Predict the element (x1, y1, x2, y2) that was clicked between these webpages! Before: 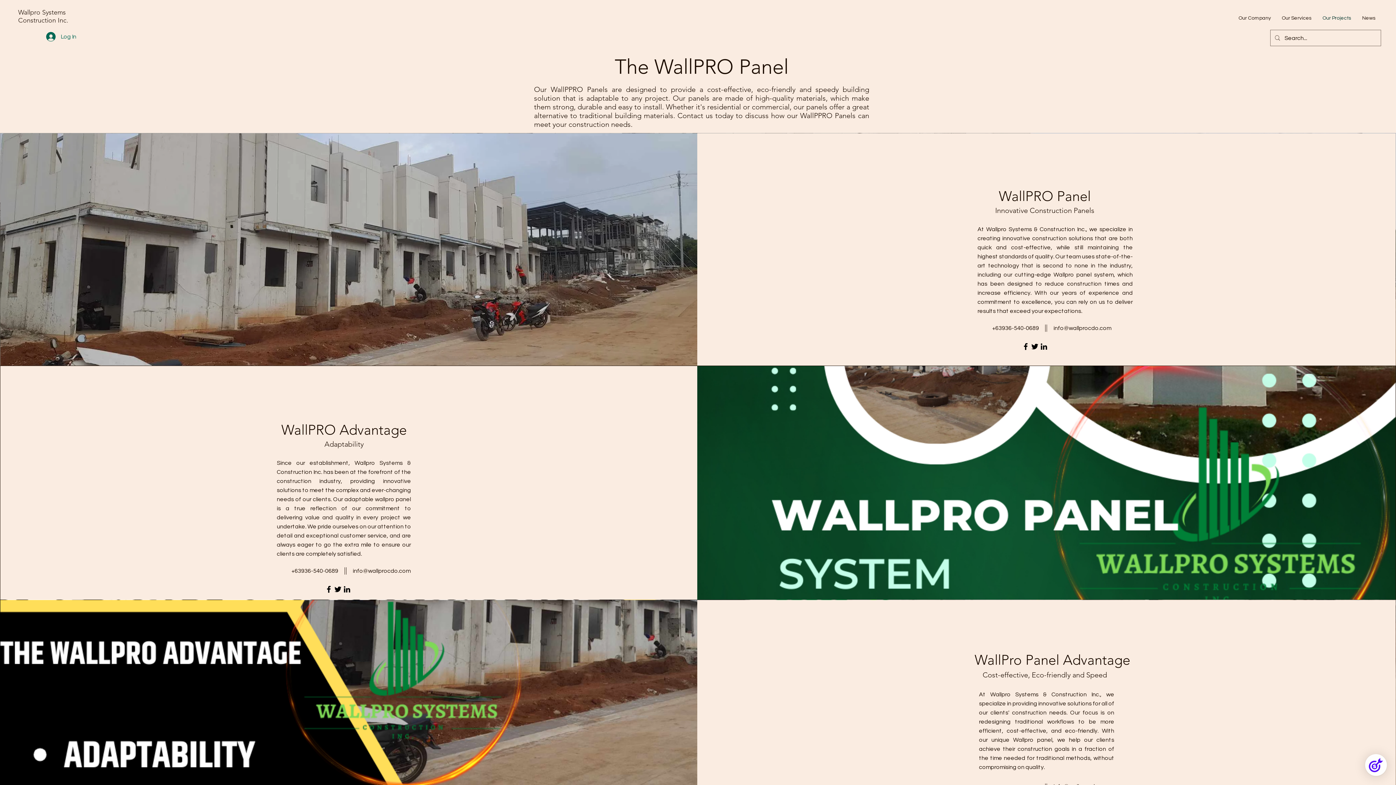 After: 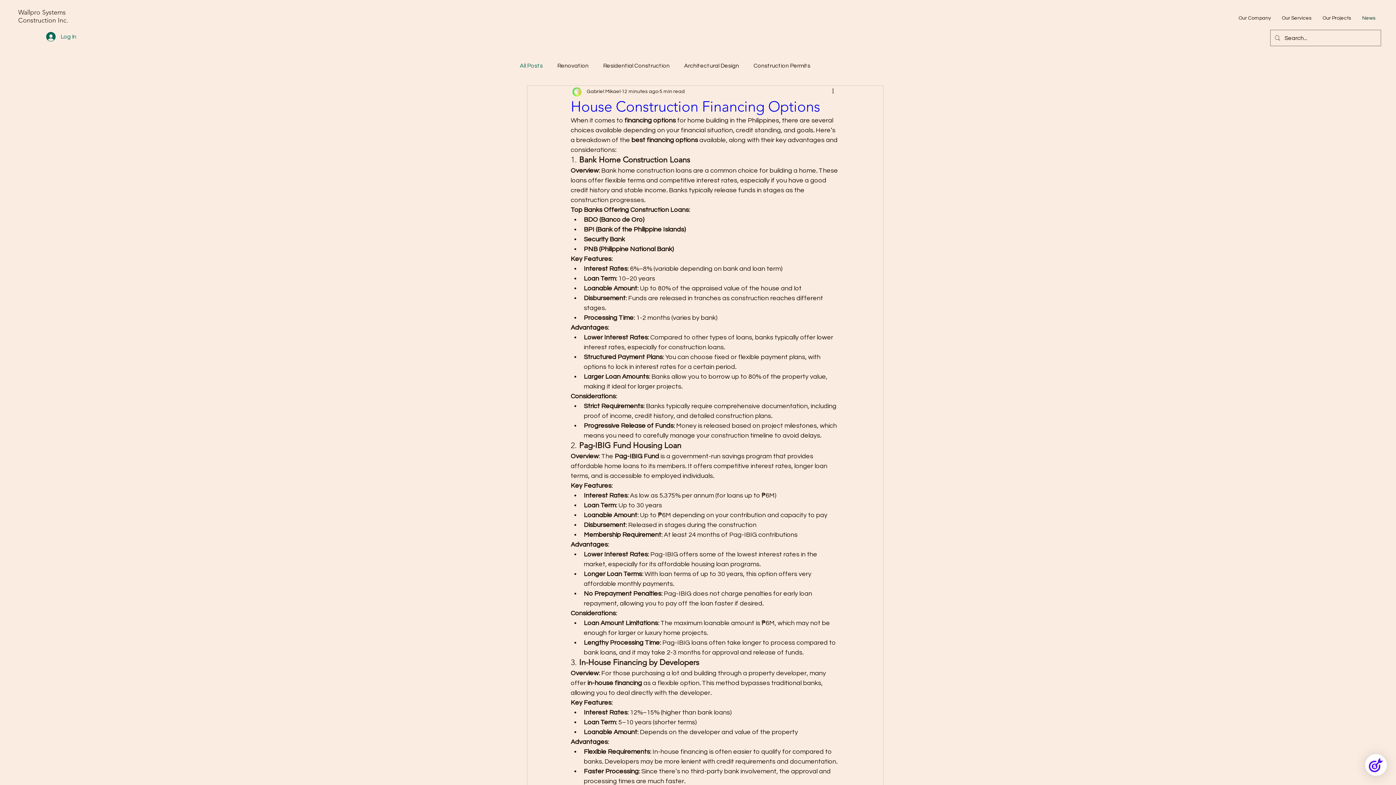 Action: bbox: (1357, 9, 1381, 27) label: News